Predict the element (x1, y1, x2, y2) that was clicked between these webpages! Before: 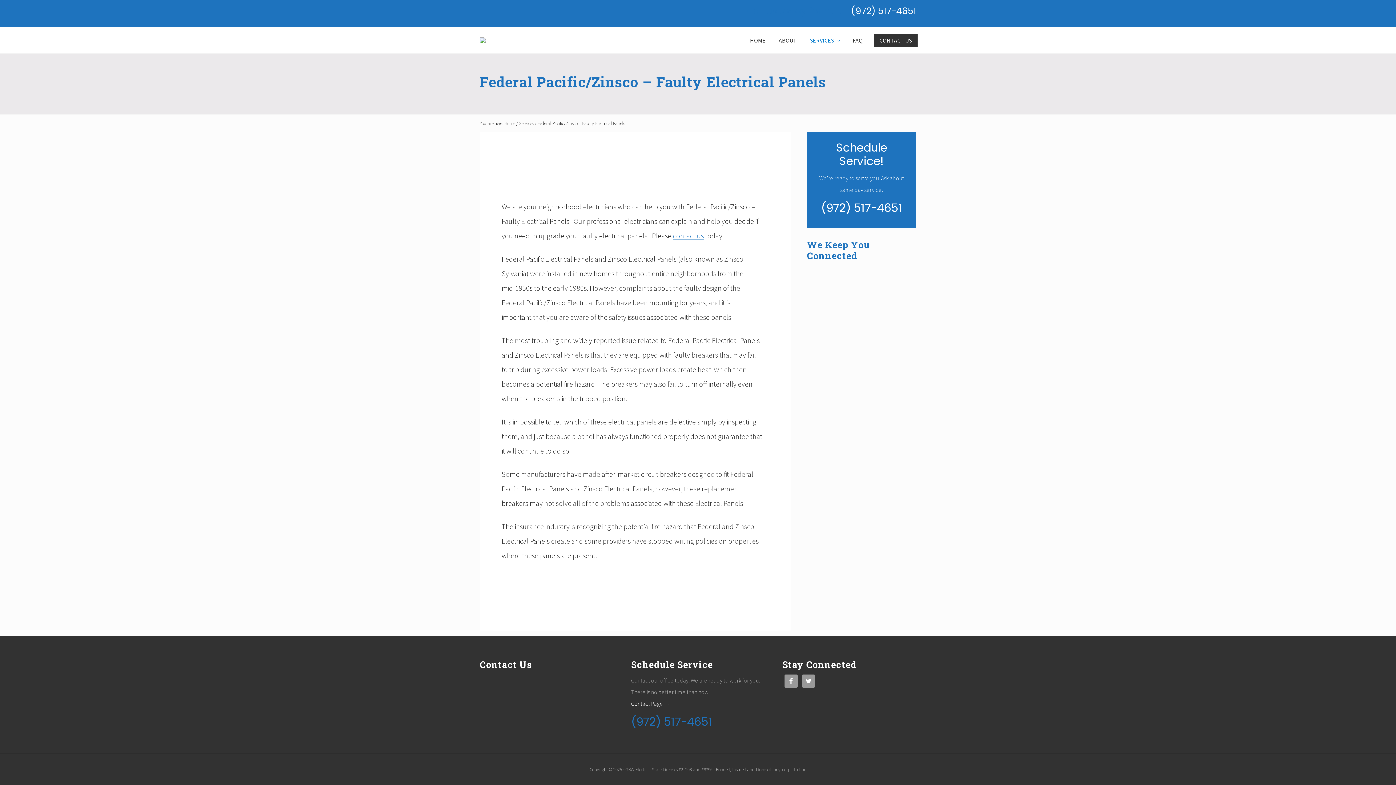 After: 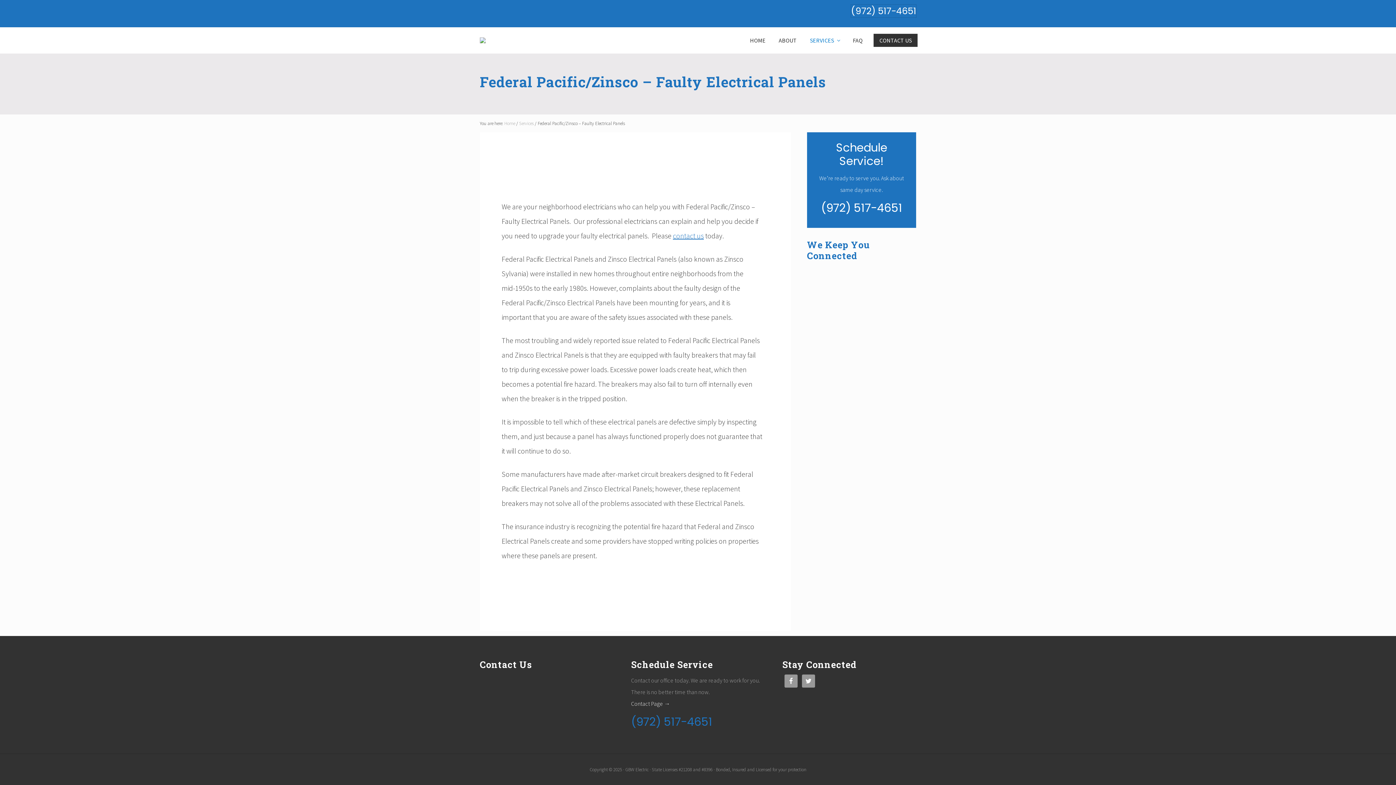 Action: label: (972) 517-4651 bbox: (851, 4, 916, 17)